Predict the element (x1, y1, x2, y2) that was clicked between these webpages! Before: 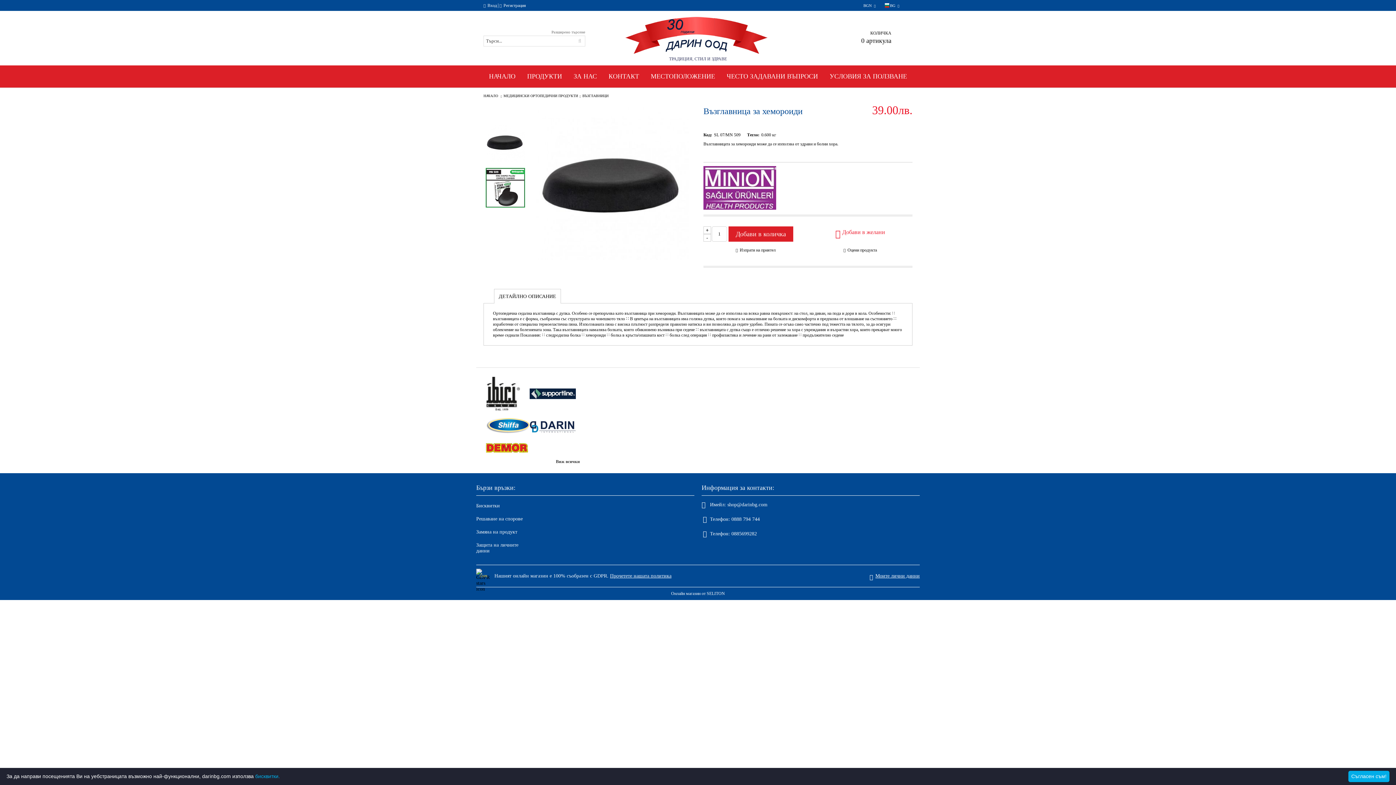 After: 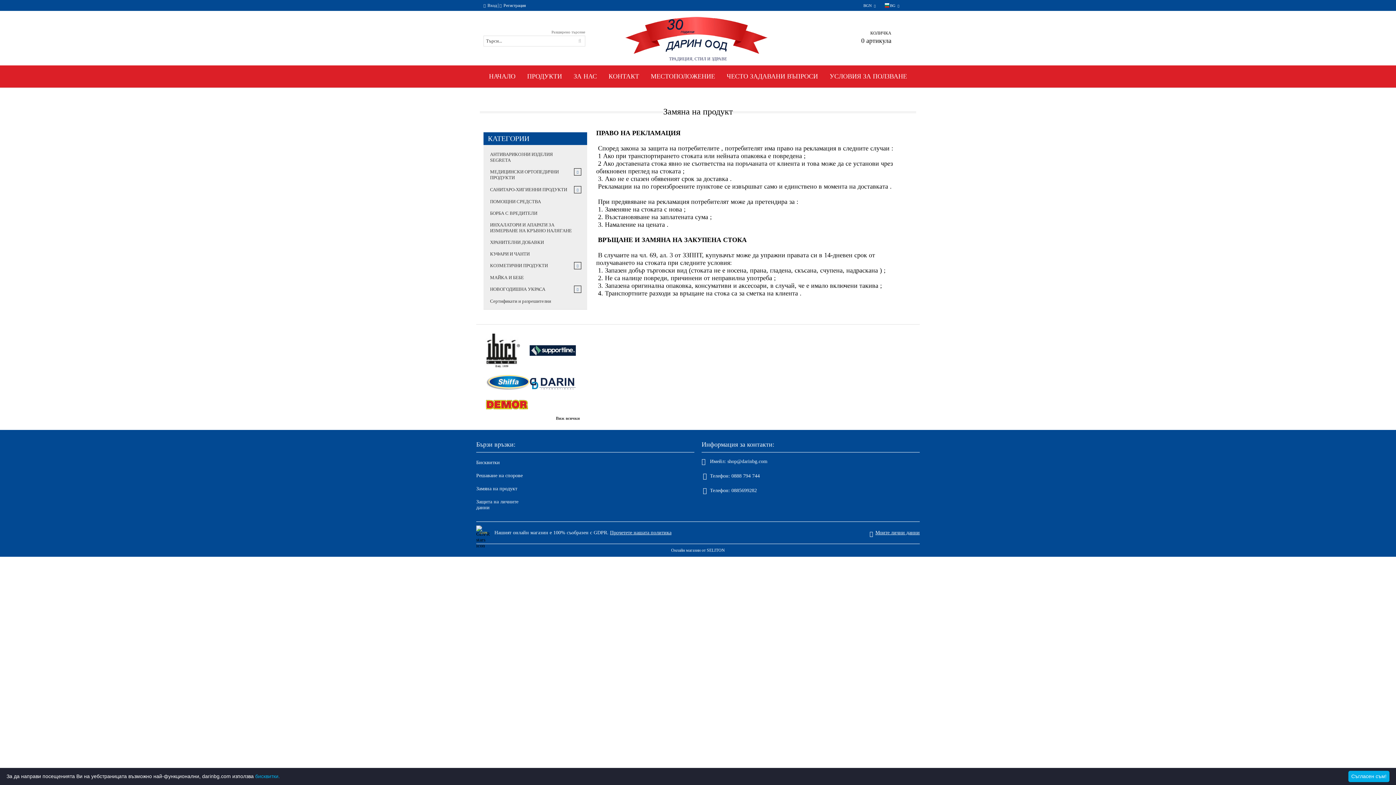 Action: bbox: (476, 529, 517, 535) label: Замяна на продукт